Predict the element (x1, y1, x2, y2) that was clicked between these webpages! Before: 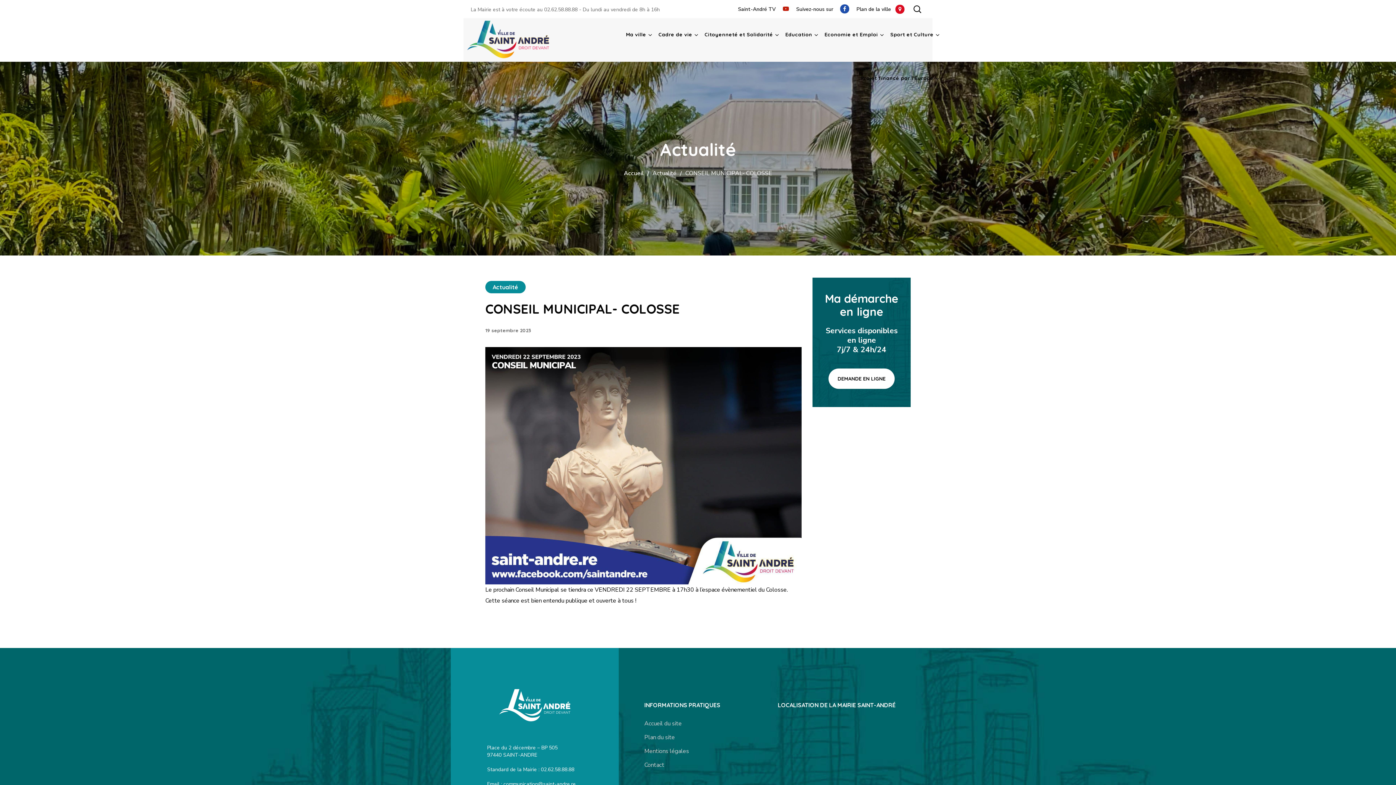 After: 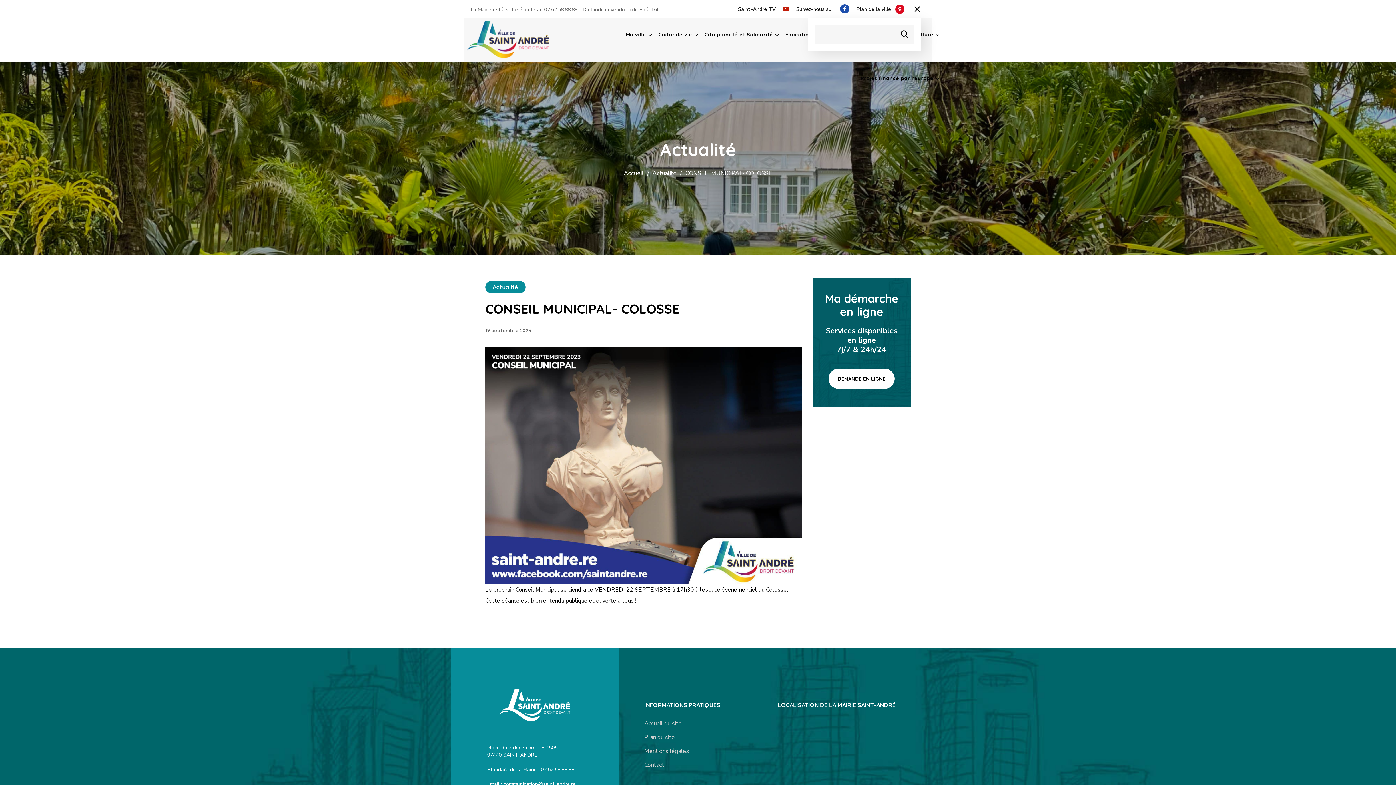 Action: bbox: (913, 0, 921, 18)